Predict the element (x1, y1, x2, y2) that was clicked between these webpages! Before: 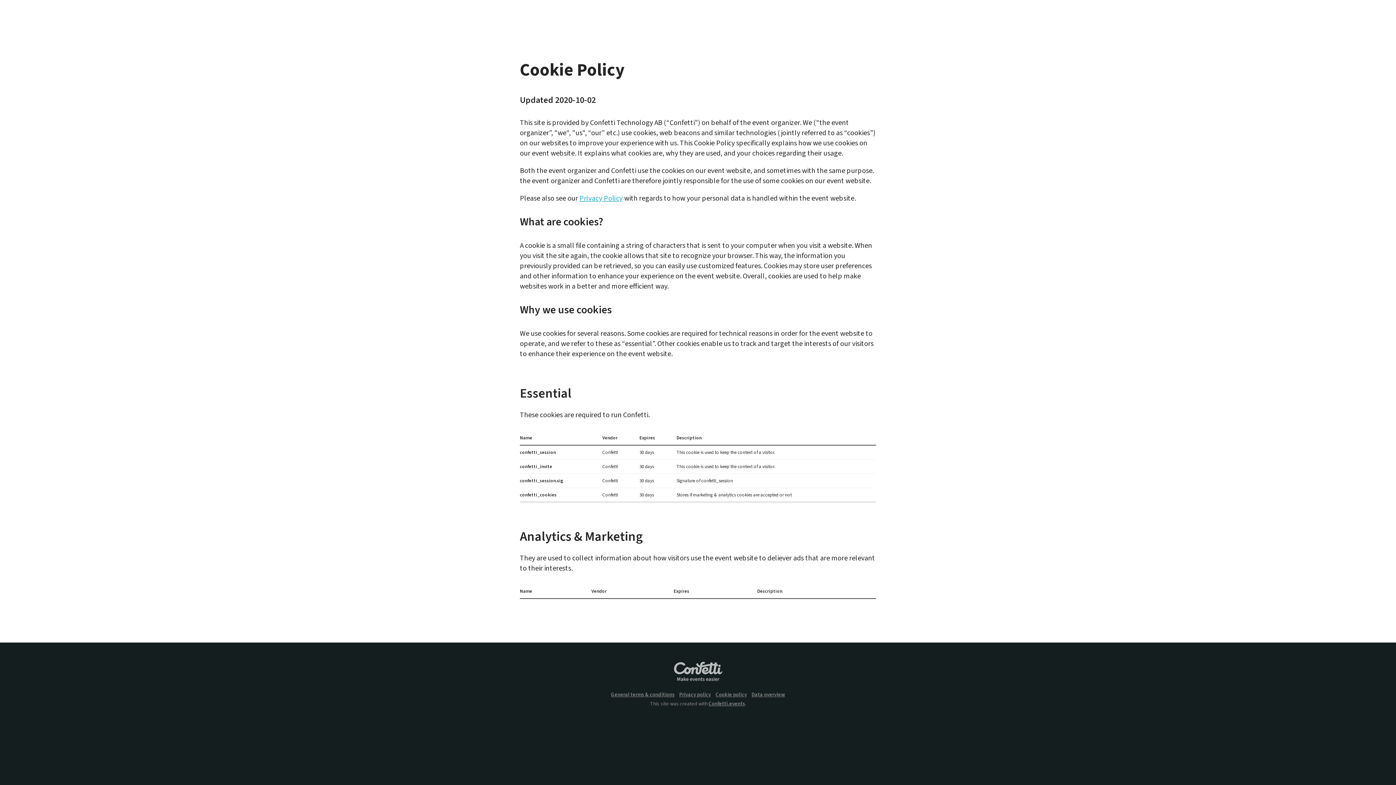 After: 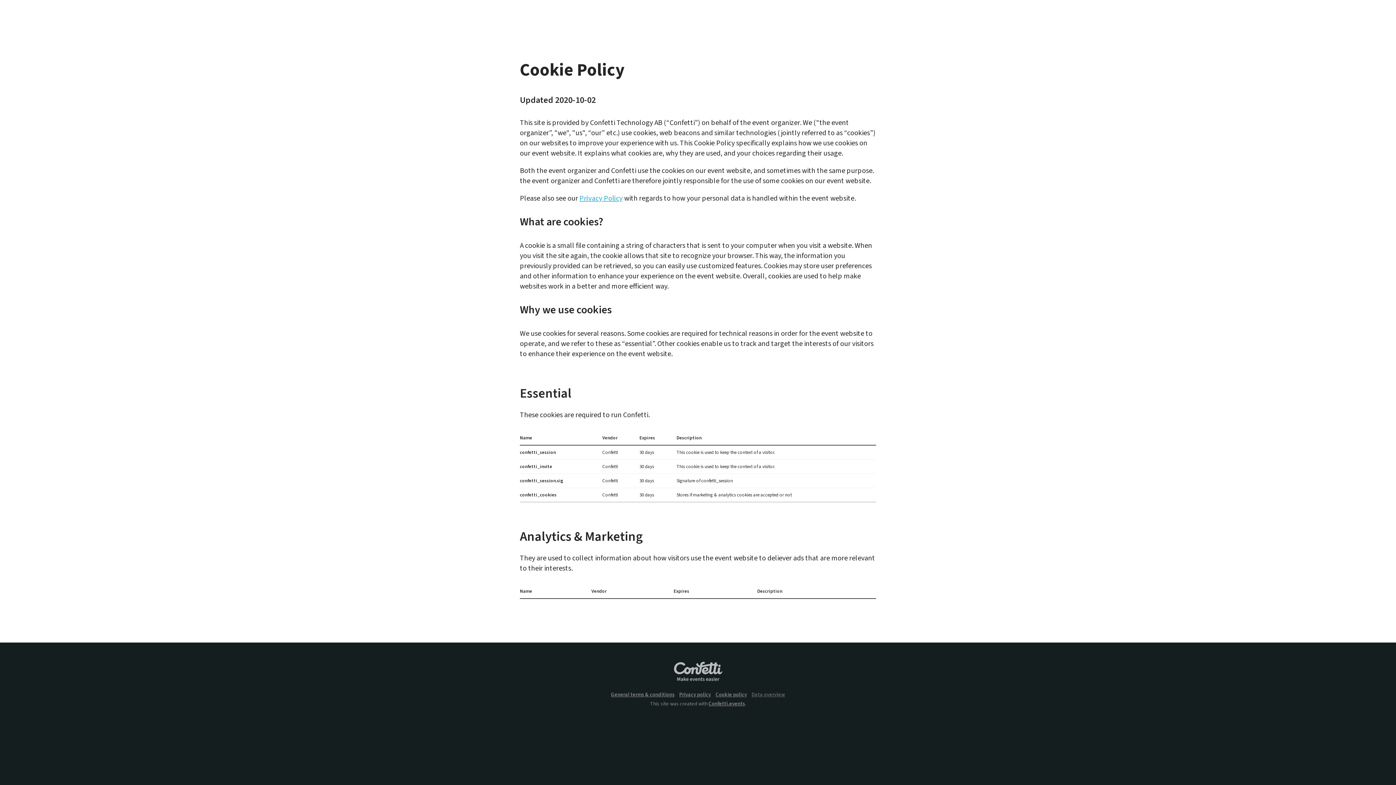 Action: bbox: (751, 691, 785, 698) label: Data overview